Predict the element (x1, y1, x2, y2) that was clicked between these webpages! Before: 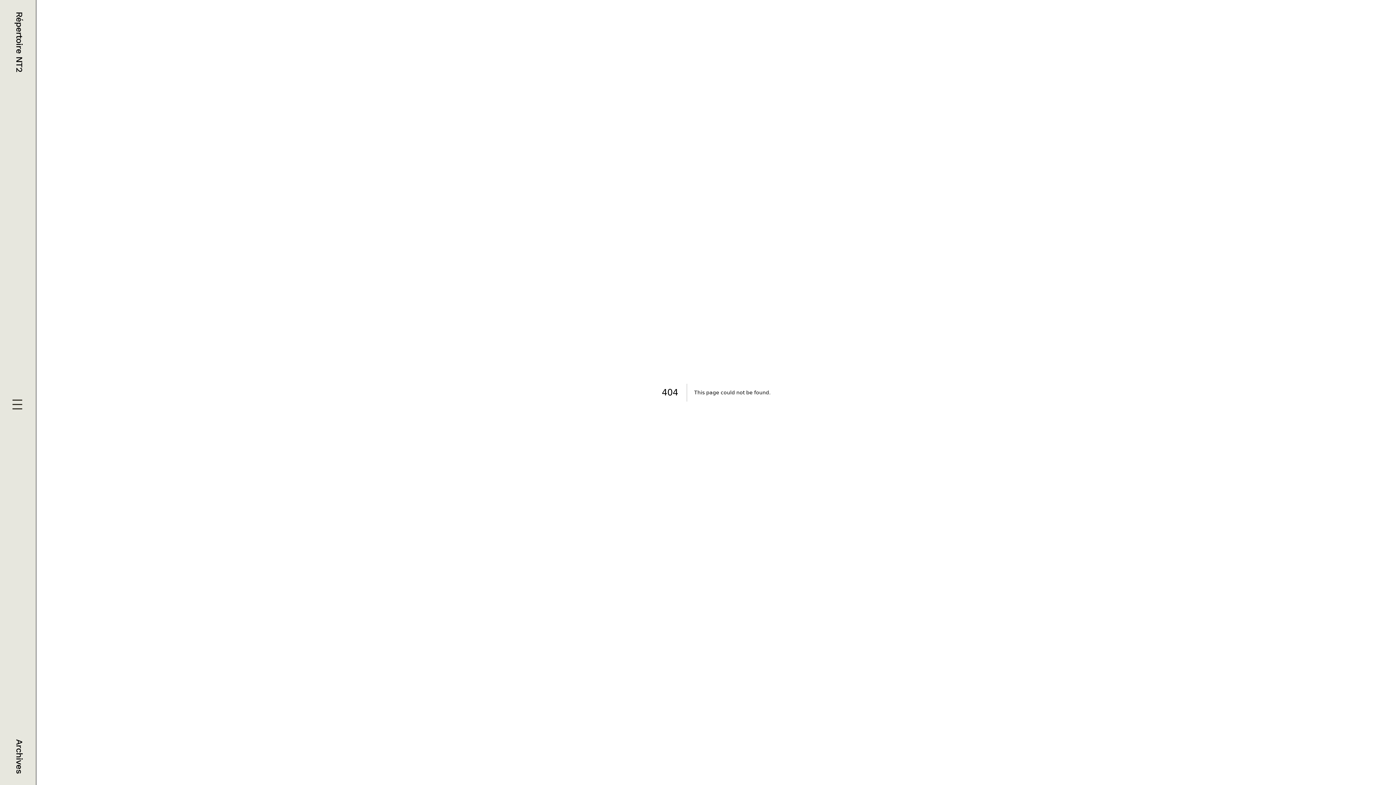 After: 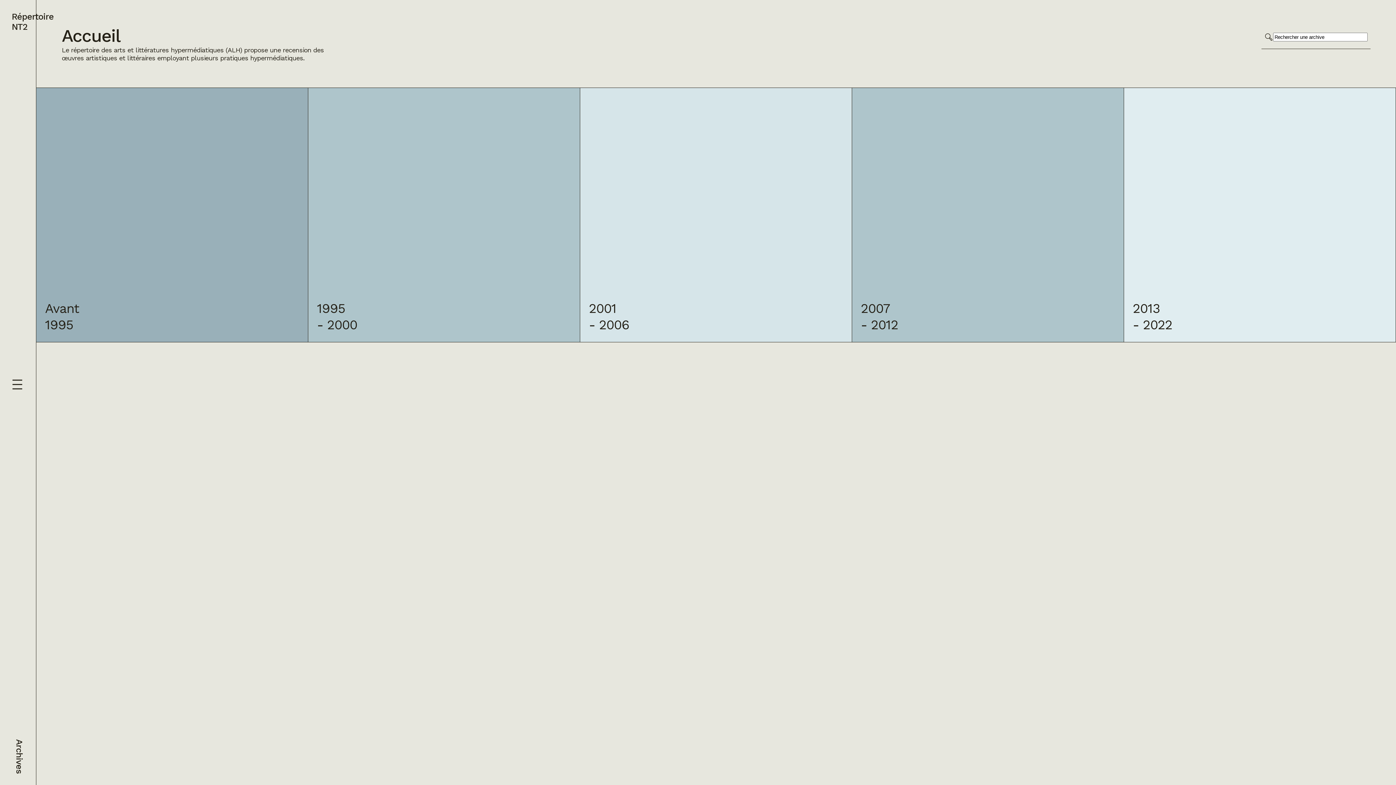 Action: bbox: (11, 11, 24, 72) label: Répertoire NT2